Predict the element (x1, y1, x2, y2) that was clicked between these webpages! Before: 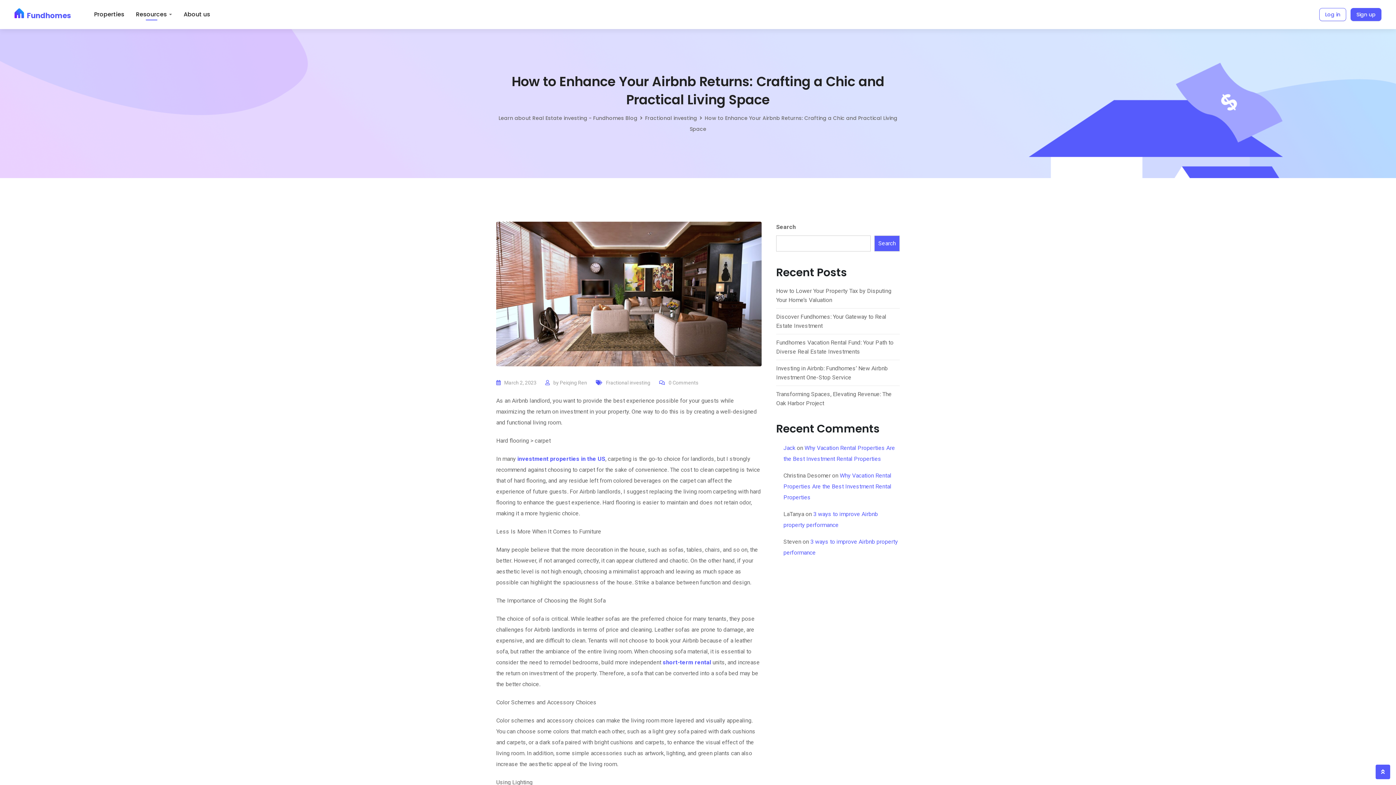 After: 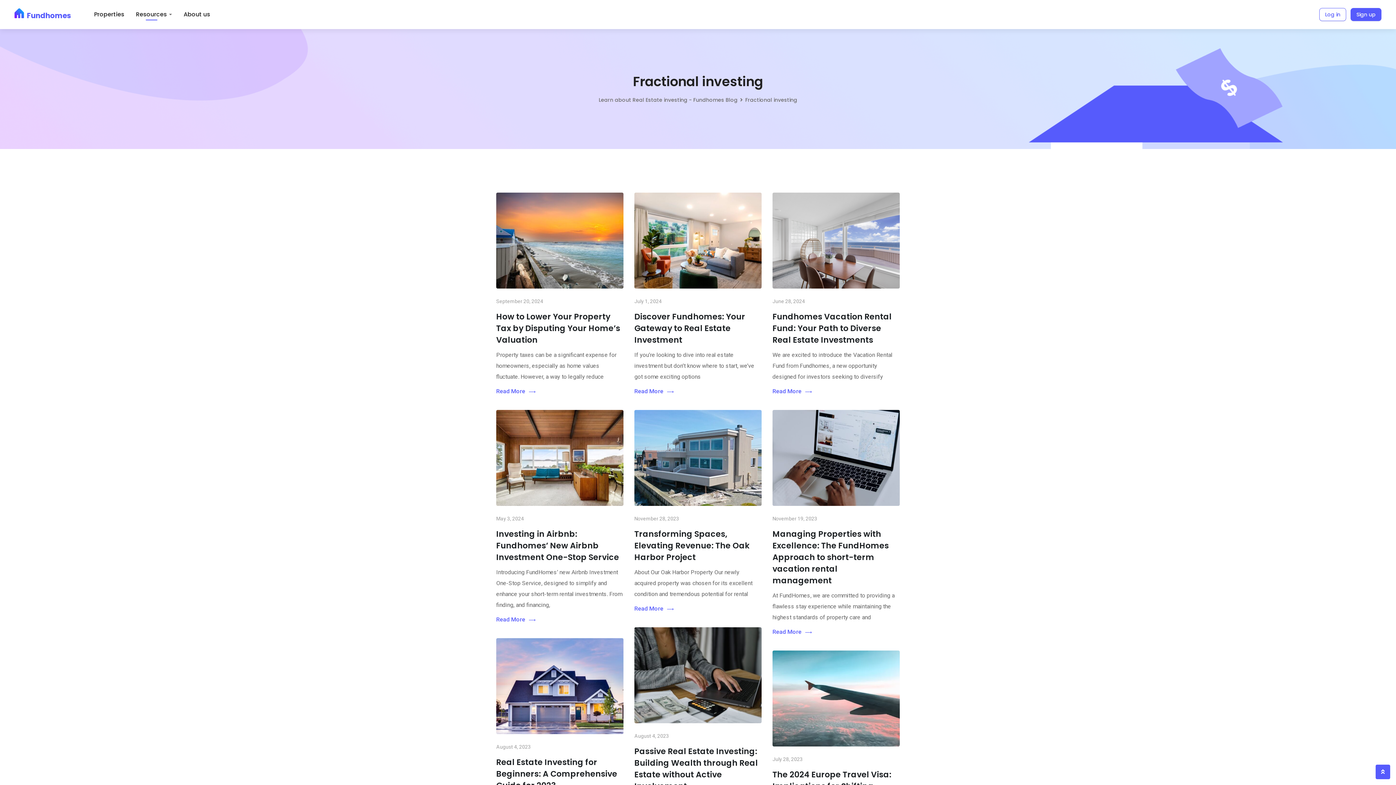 Action: bbox: (645, 114, 697, 121) label: Fractional investing